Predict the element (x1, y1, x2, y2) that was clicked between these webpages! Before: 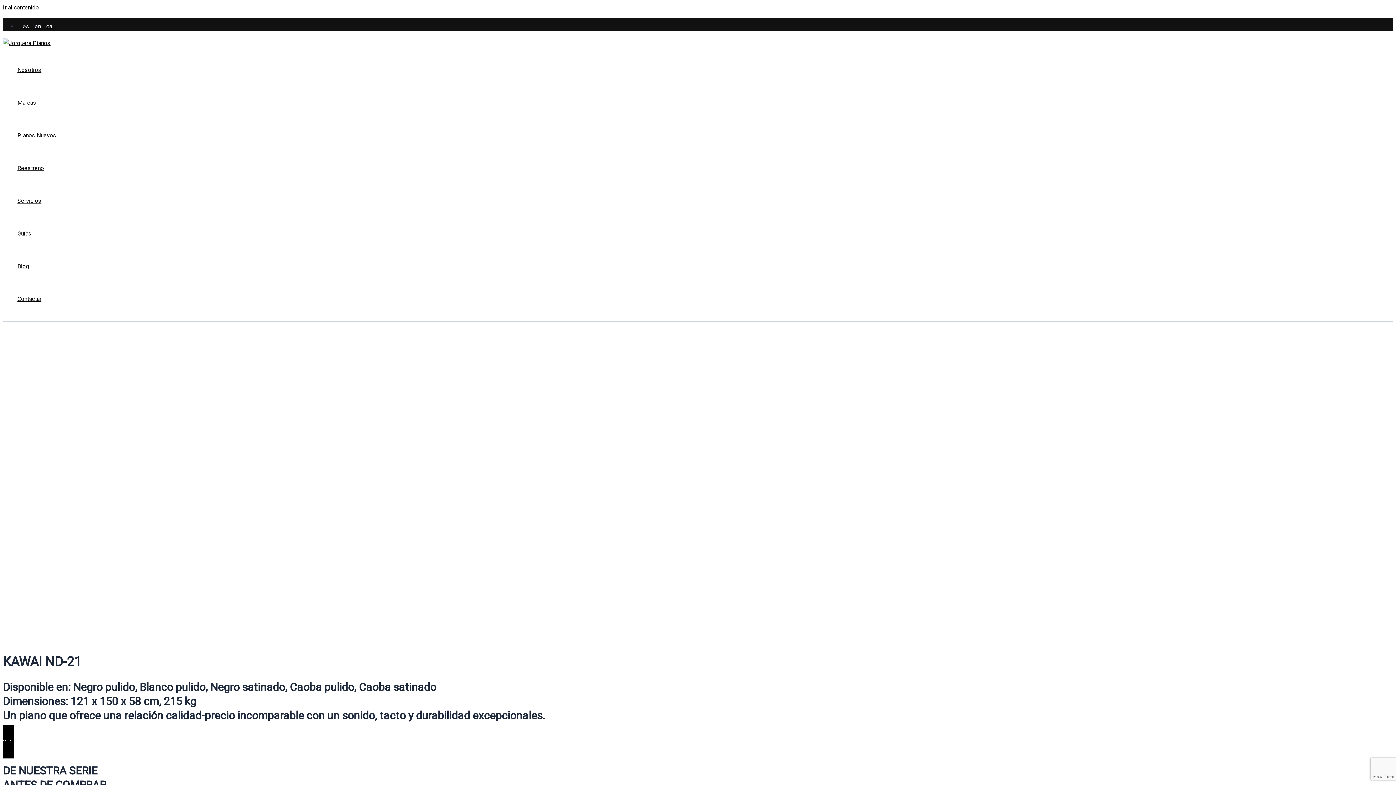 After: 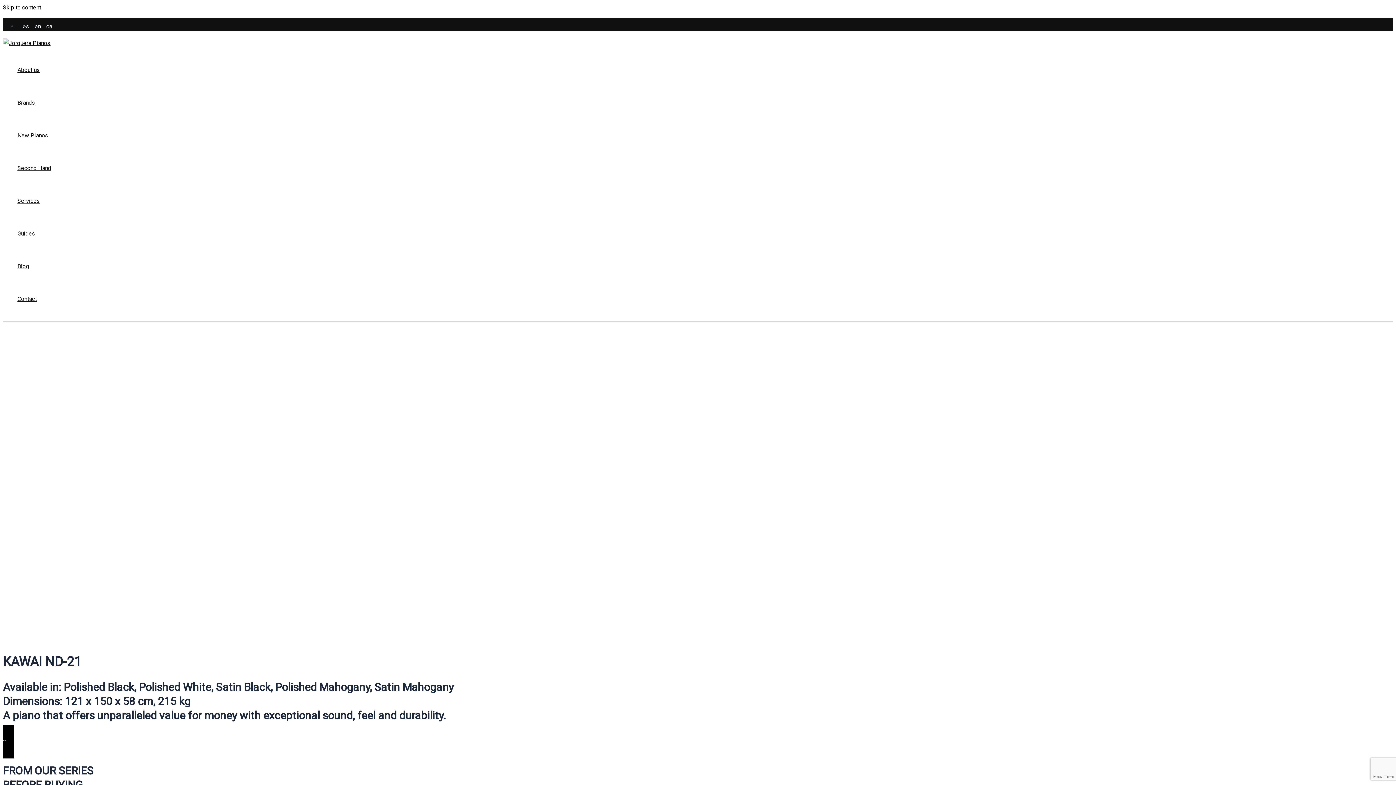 Action: bbox: (33, 22, 40, 29) label: en